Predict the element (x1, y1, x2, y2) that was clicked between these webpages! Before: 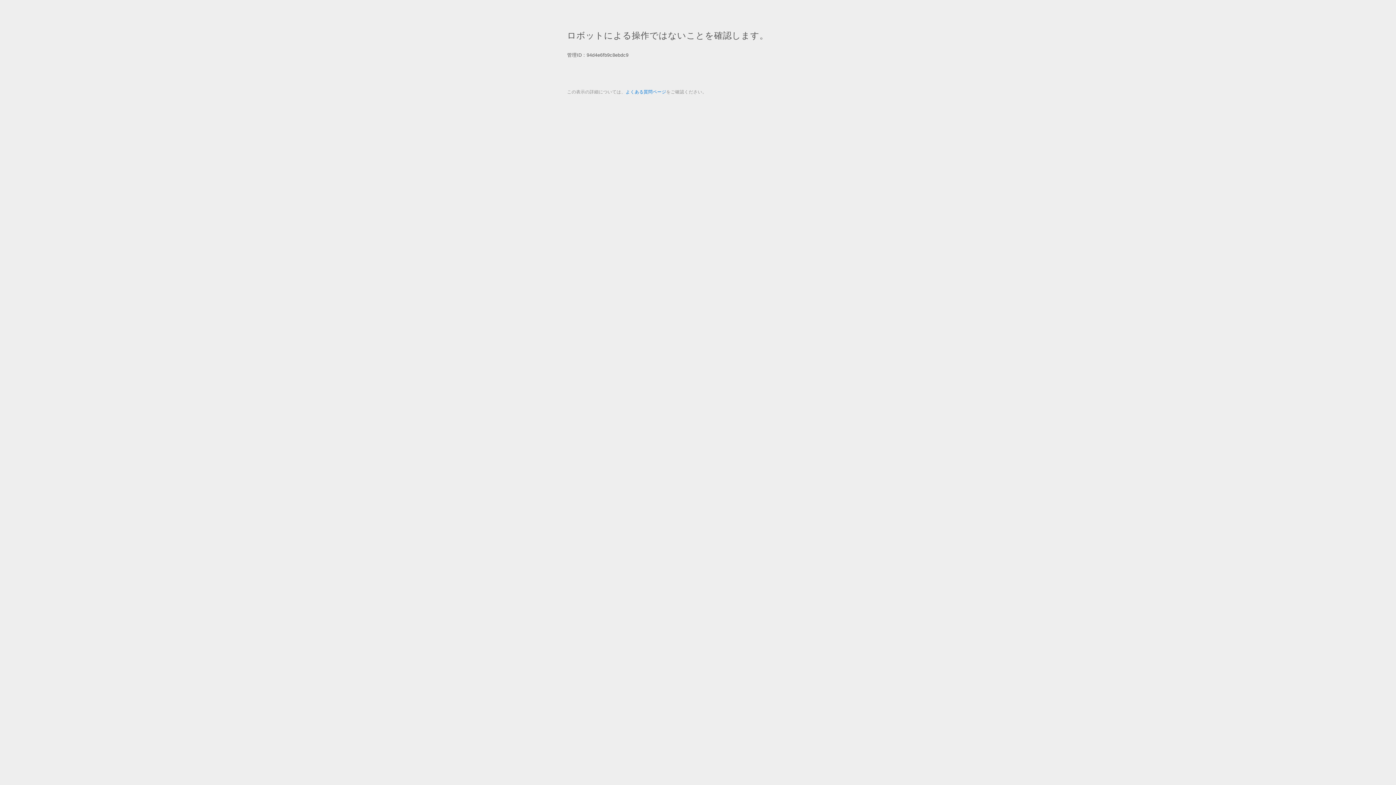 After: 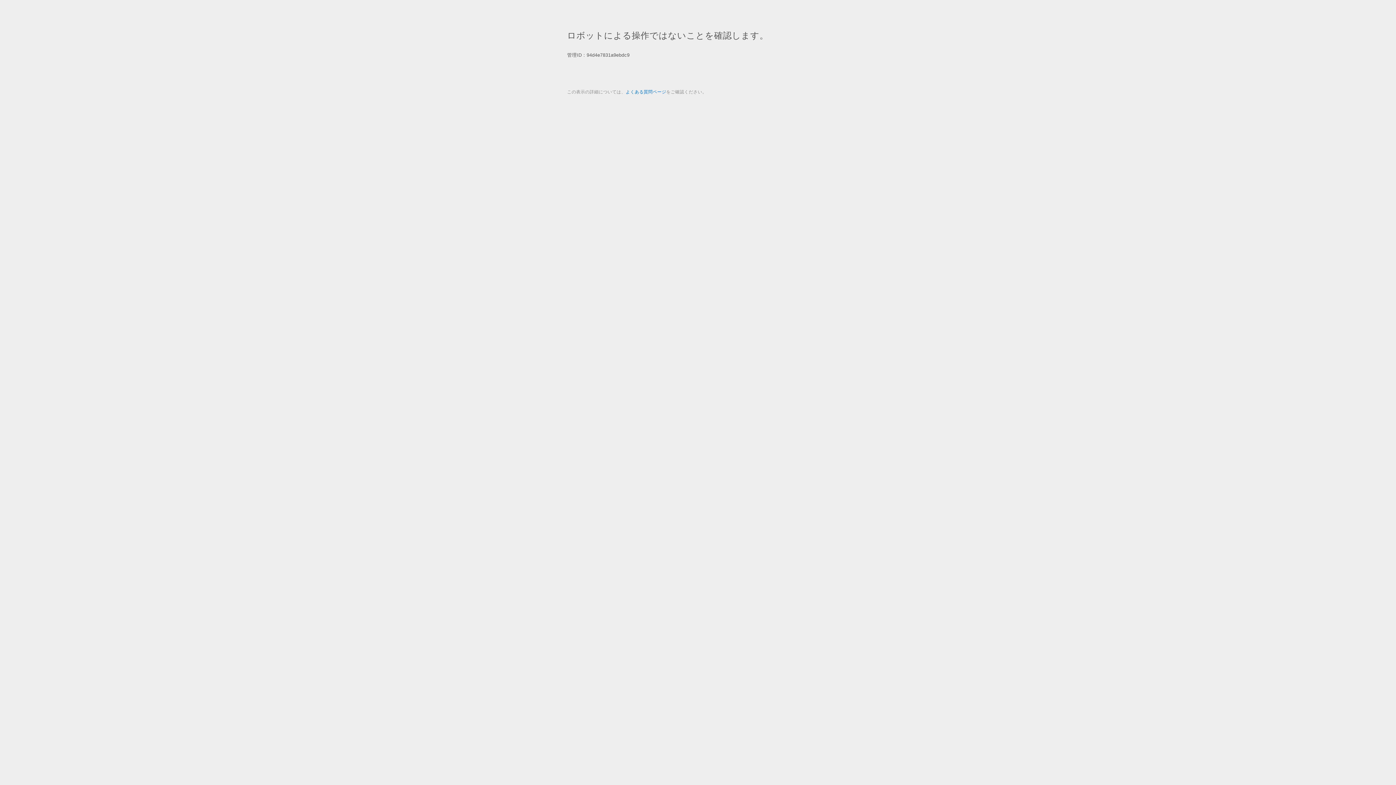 Action: label: よくある質問ページ bbox: (625, 89, 666, 94)